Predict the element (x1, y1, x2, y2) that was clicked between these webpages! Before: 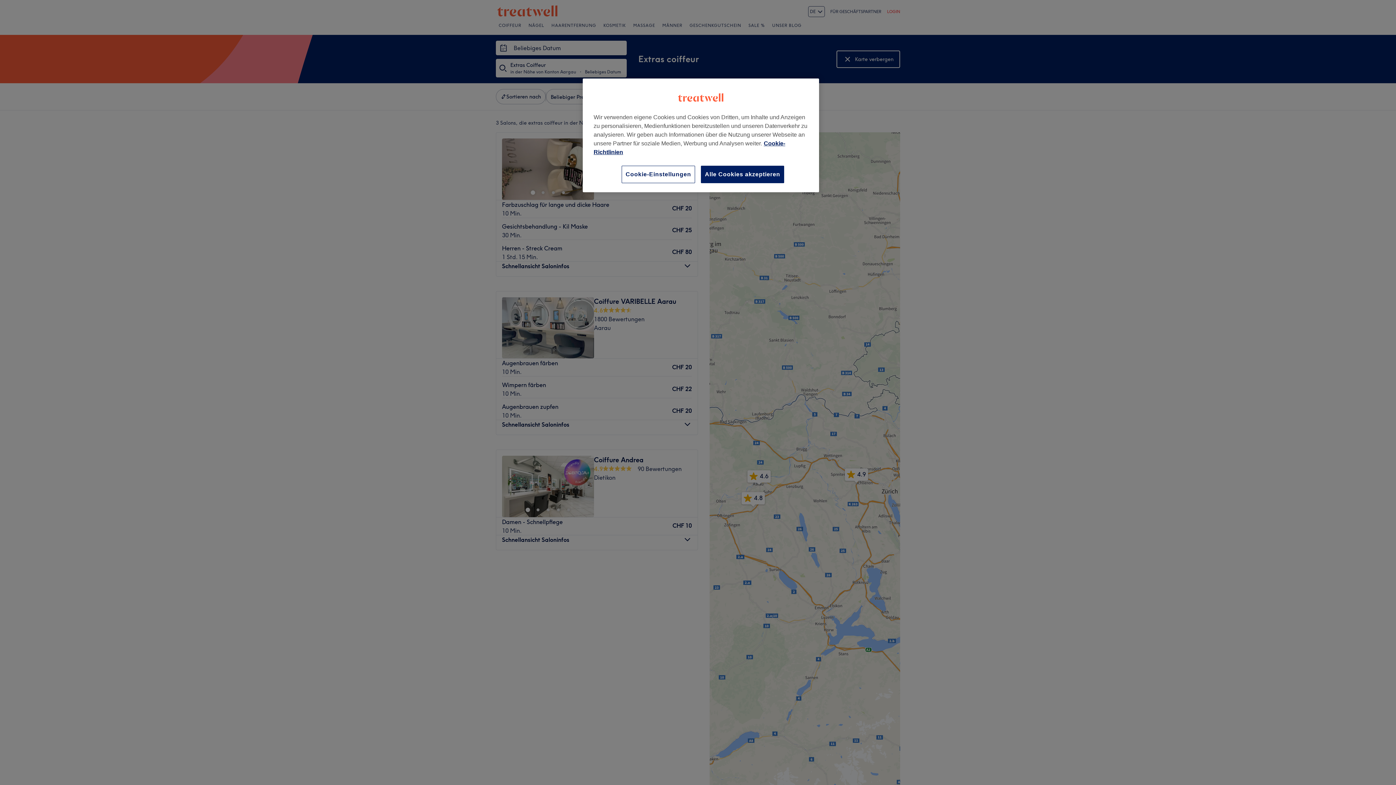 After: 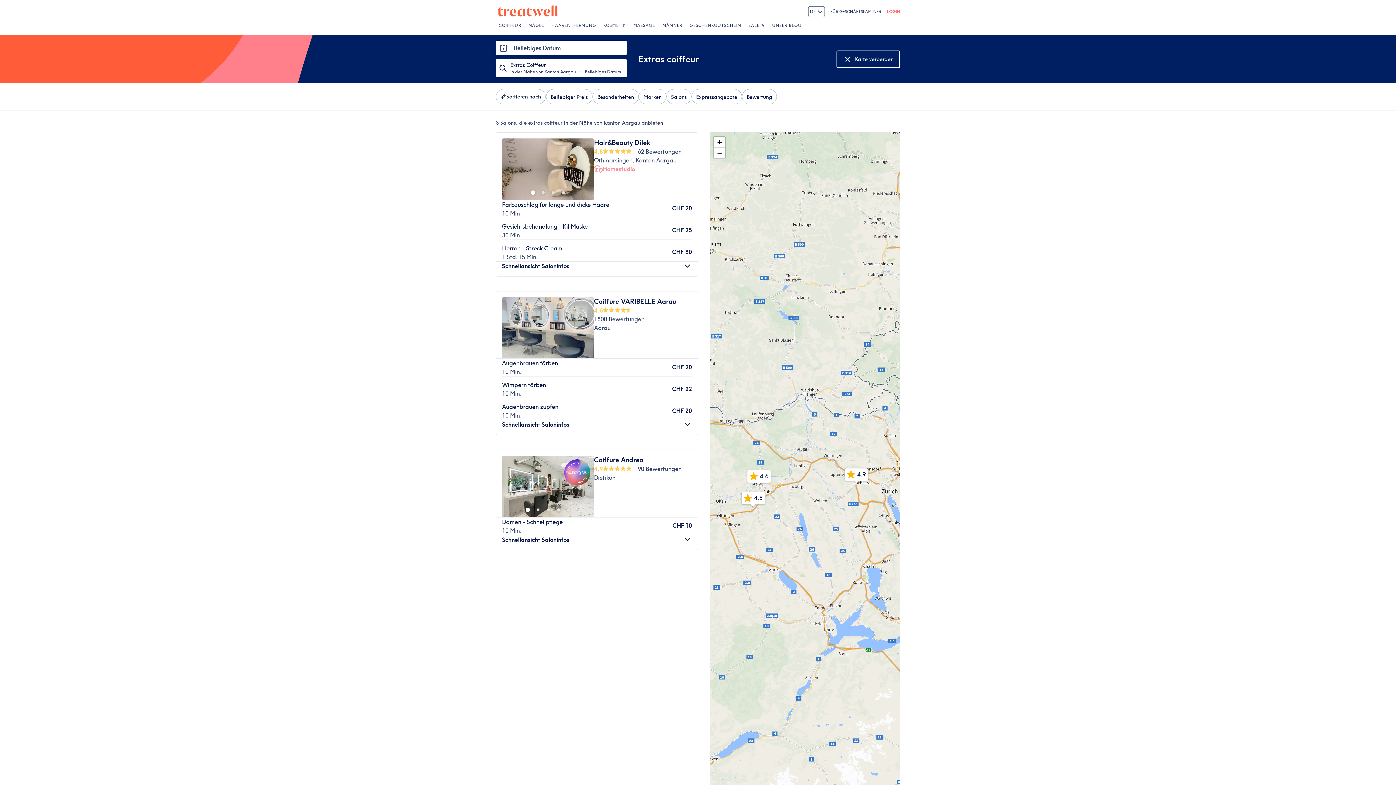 Action: label: Alle Cookies akzeptieren bbox: (701, 165, 784, 183)